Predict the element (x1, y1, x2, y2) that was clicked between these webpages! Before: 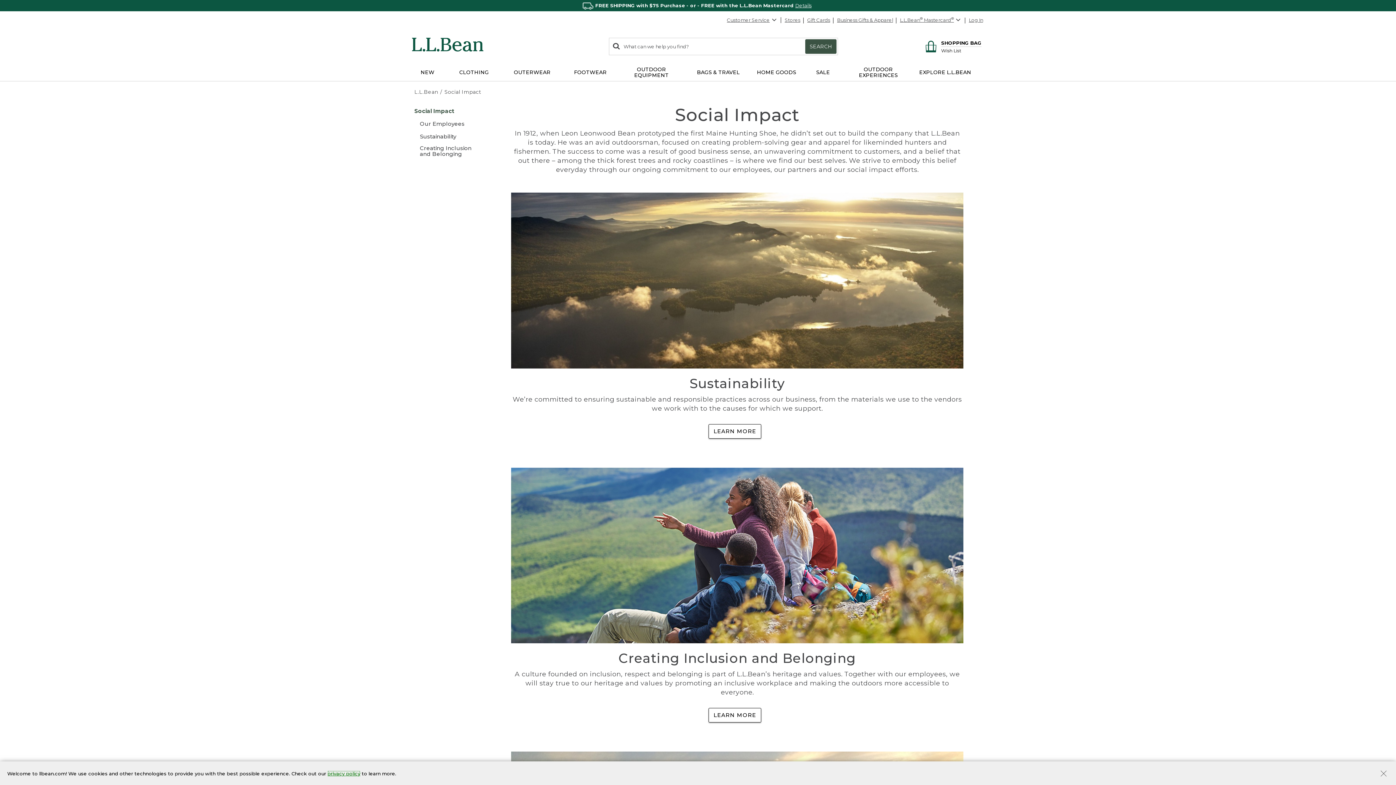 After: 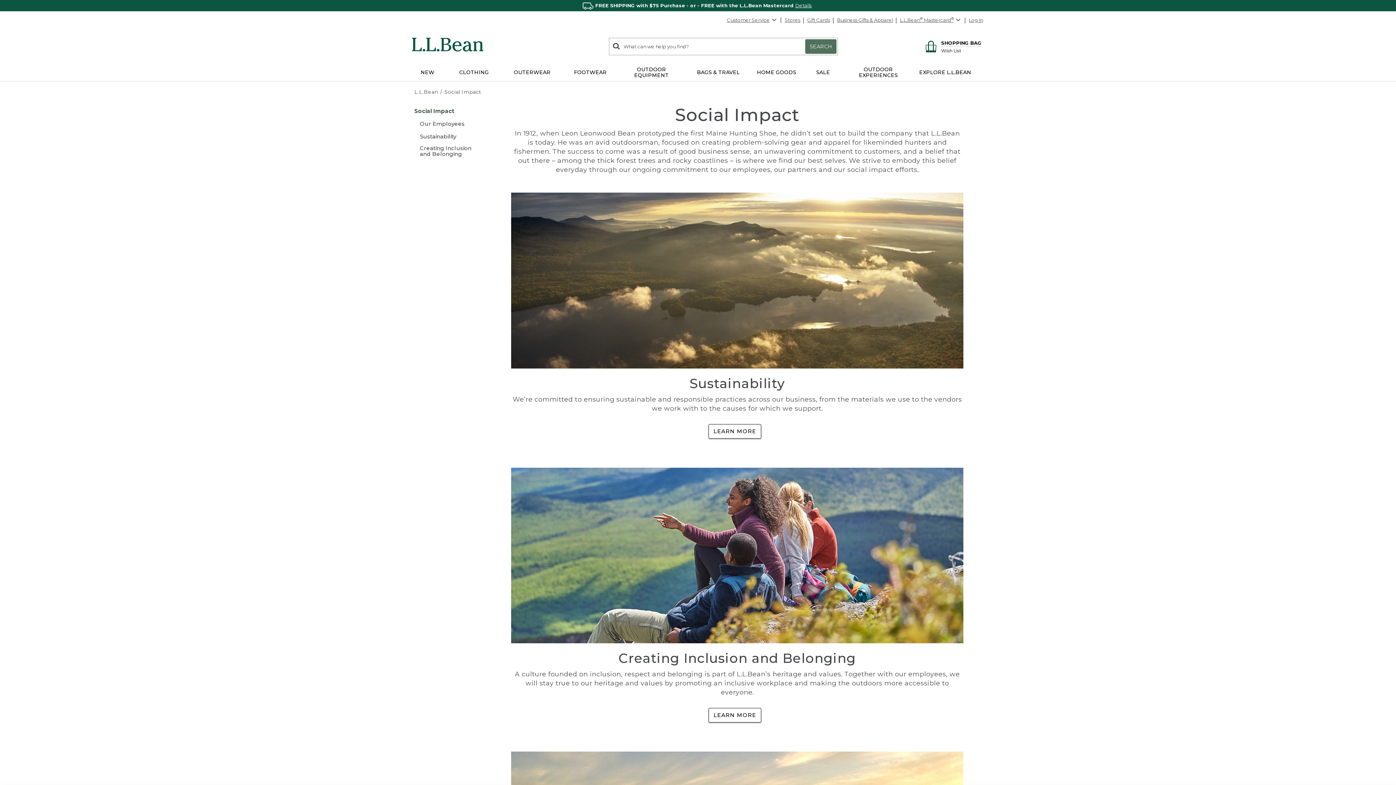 Action: label: SEARCH bbox: (805, 39, 836, 53)